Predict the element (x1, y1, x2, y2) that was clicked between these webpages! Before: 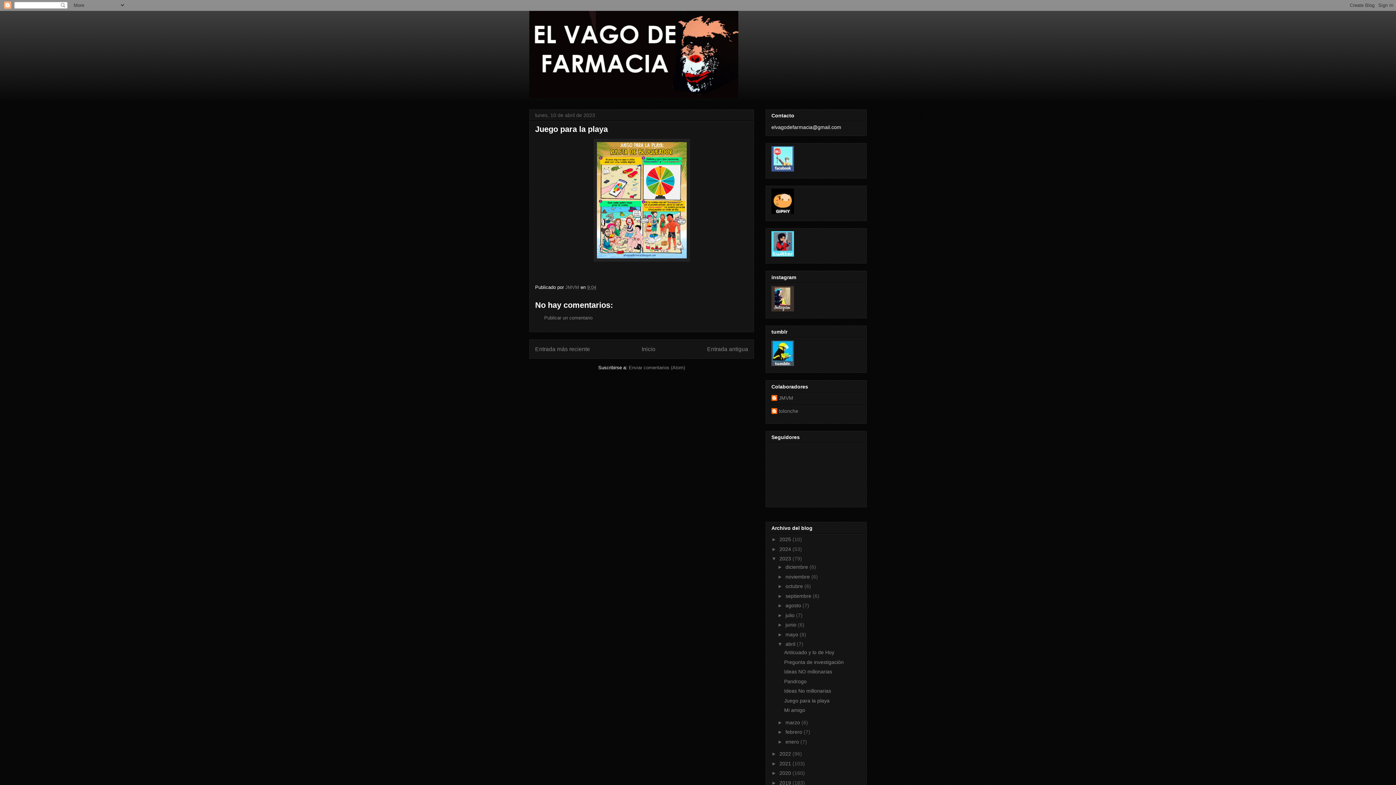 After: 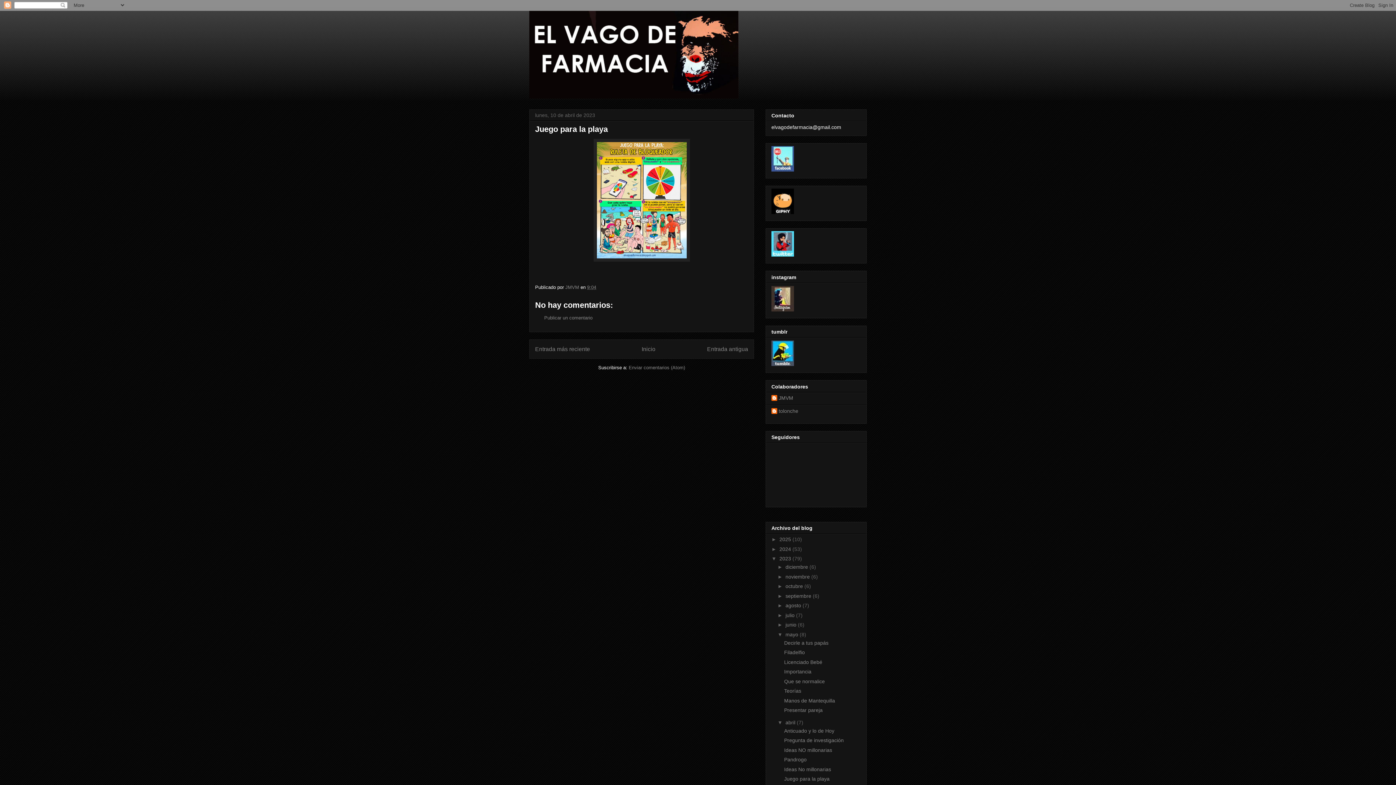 Action: label: ►   bbox: (777, 631, 785, 637)